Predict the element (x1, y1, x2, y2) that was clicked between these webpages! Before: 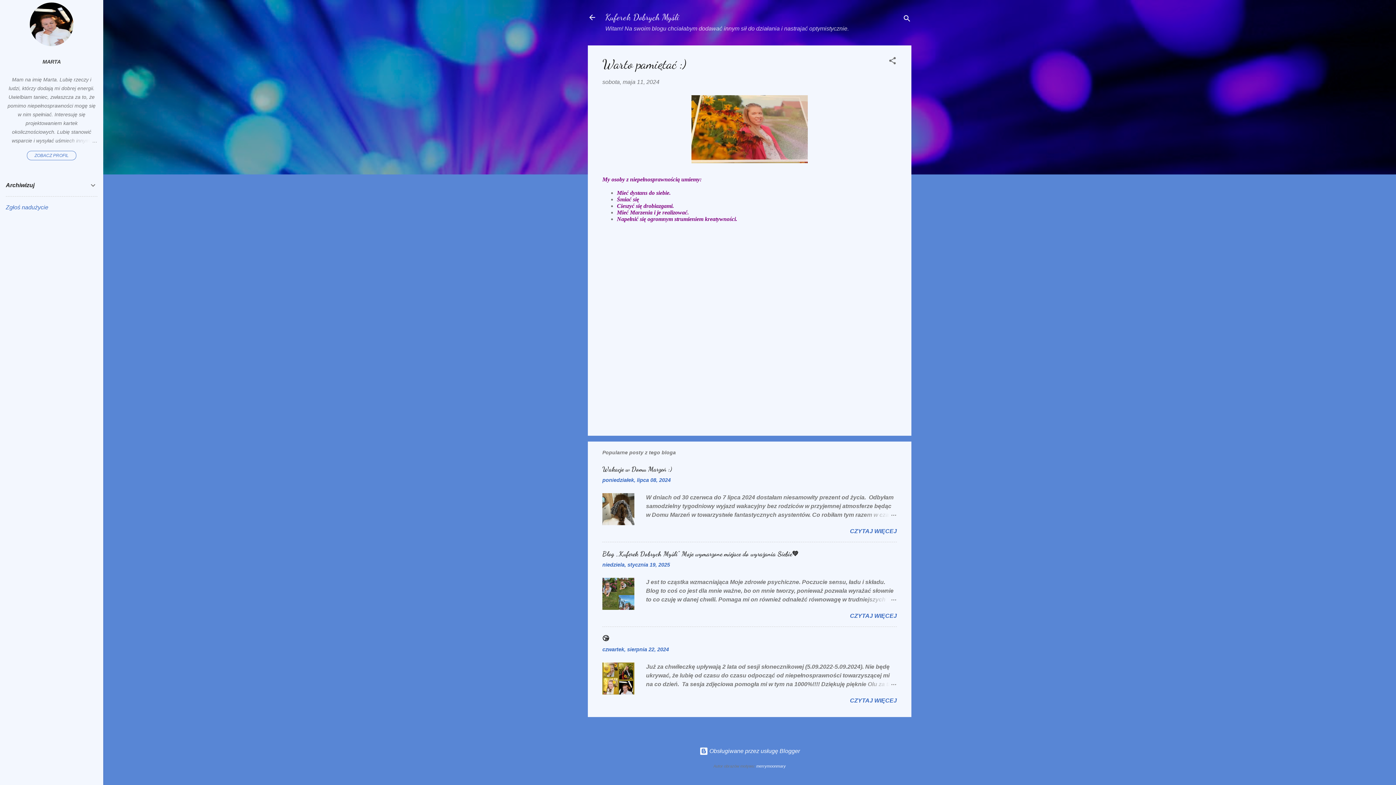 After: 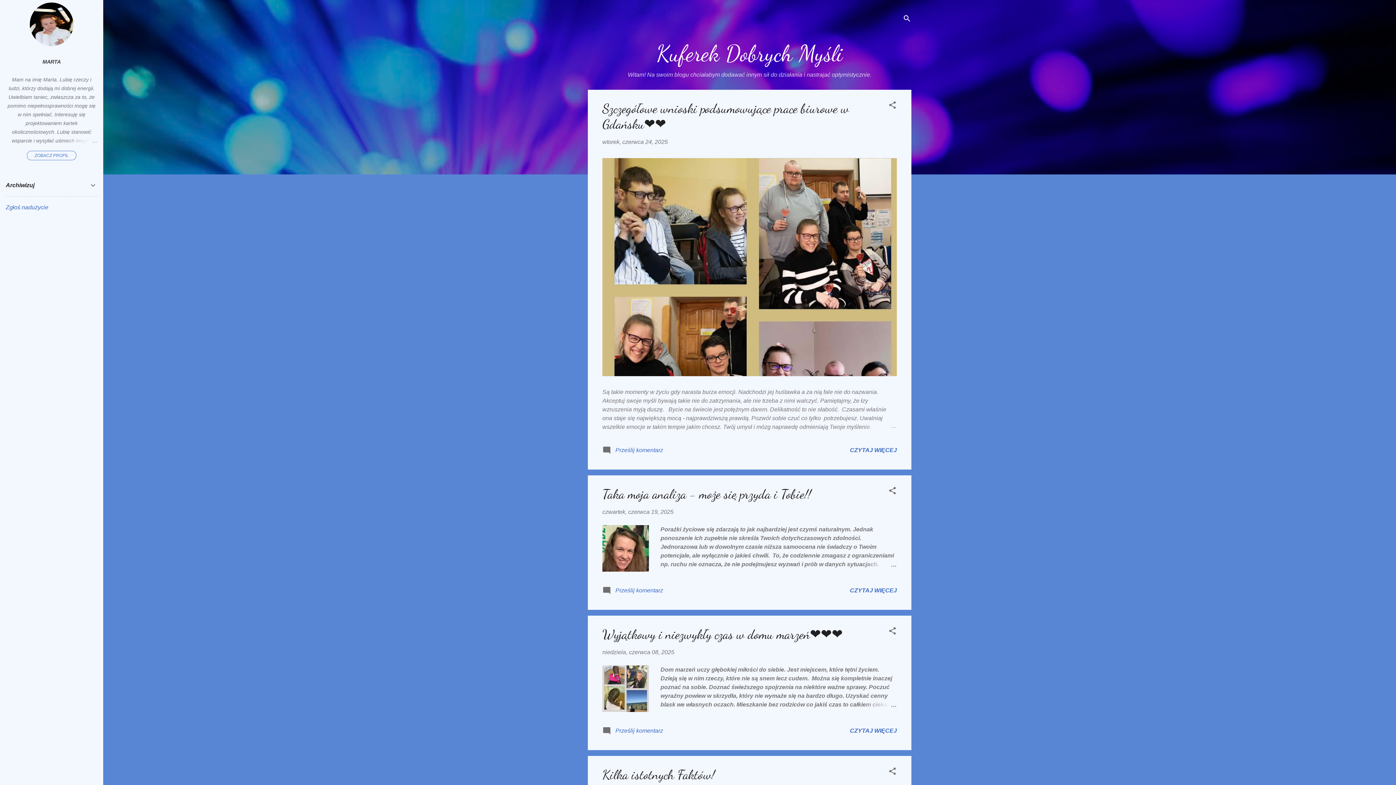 Action: bbox: (605, 12, 679, 22) label: Kuferek Dobrych Myśli